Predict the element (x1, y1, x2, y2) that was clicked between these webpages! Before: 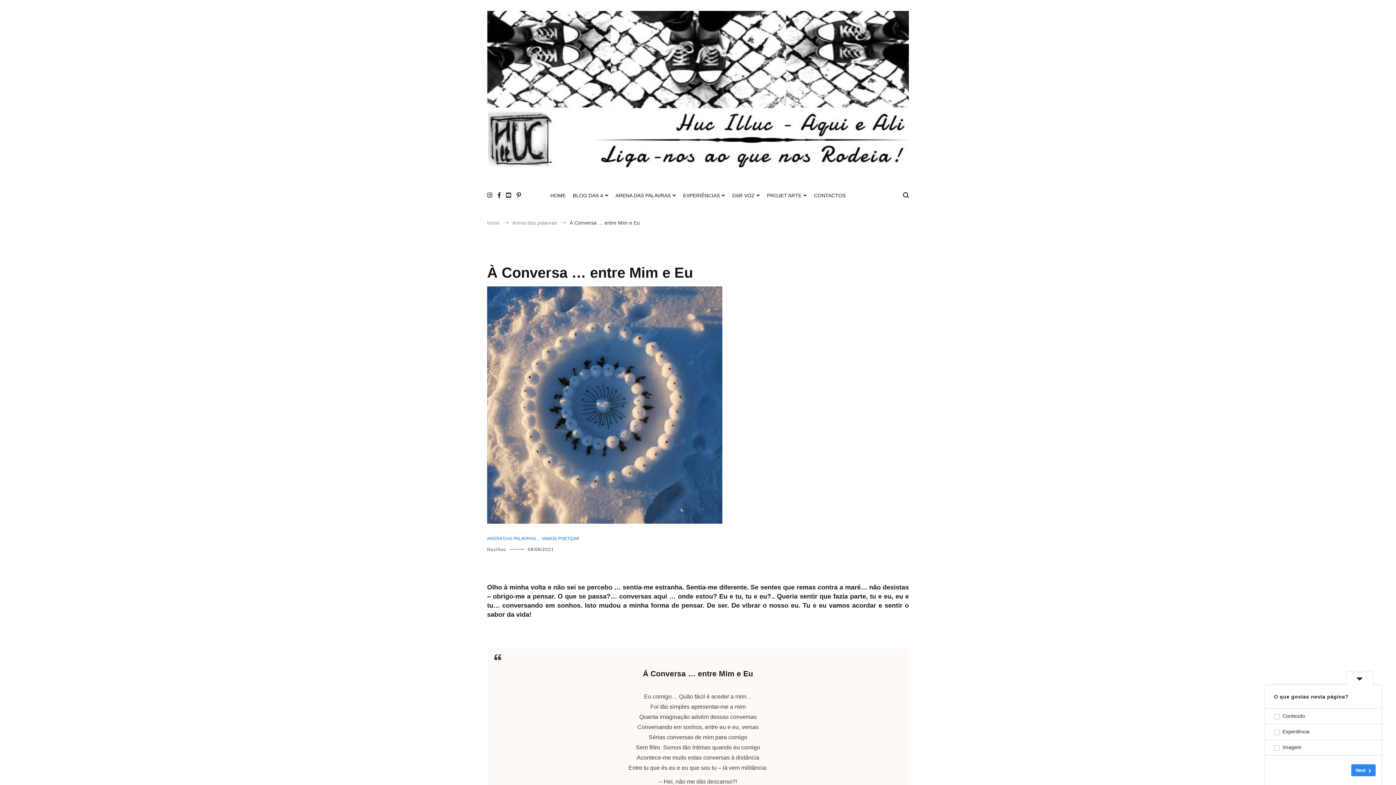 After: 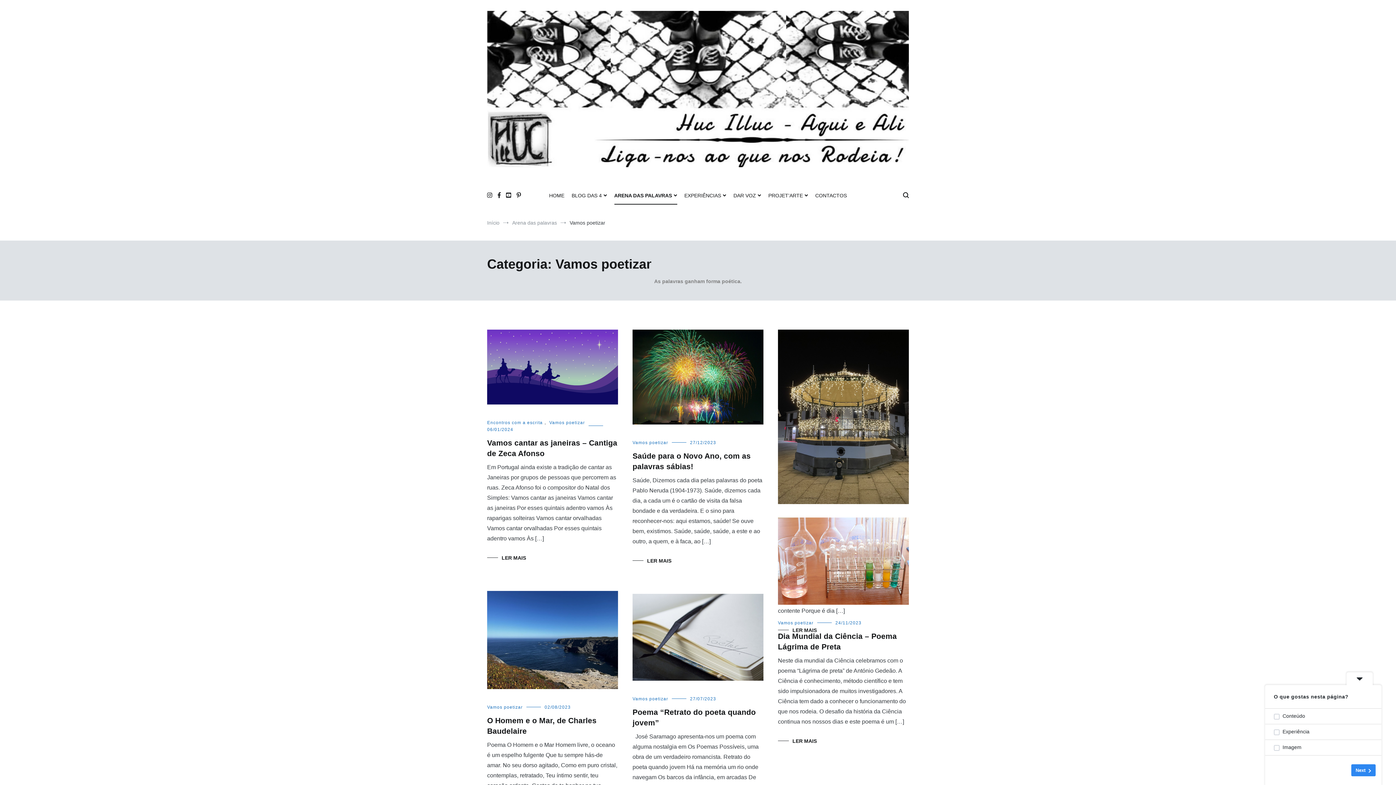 Action: bbox: (541, 535, 579, 542) label: VAMOS POETIZAR